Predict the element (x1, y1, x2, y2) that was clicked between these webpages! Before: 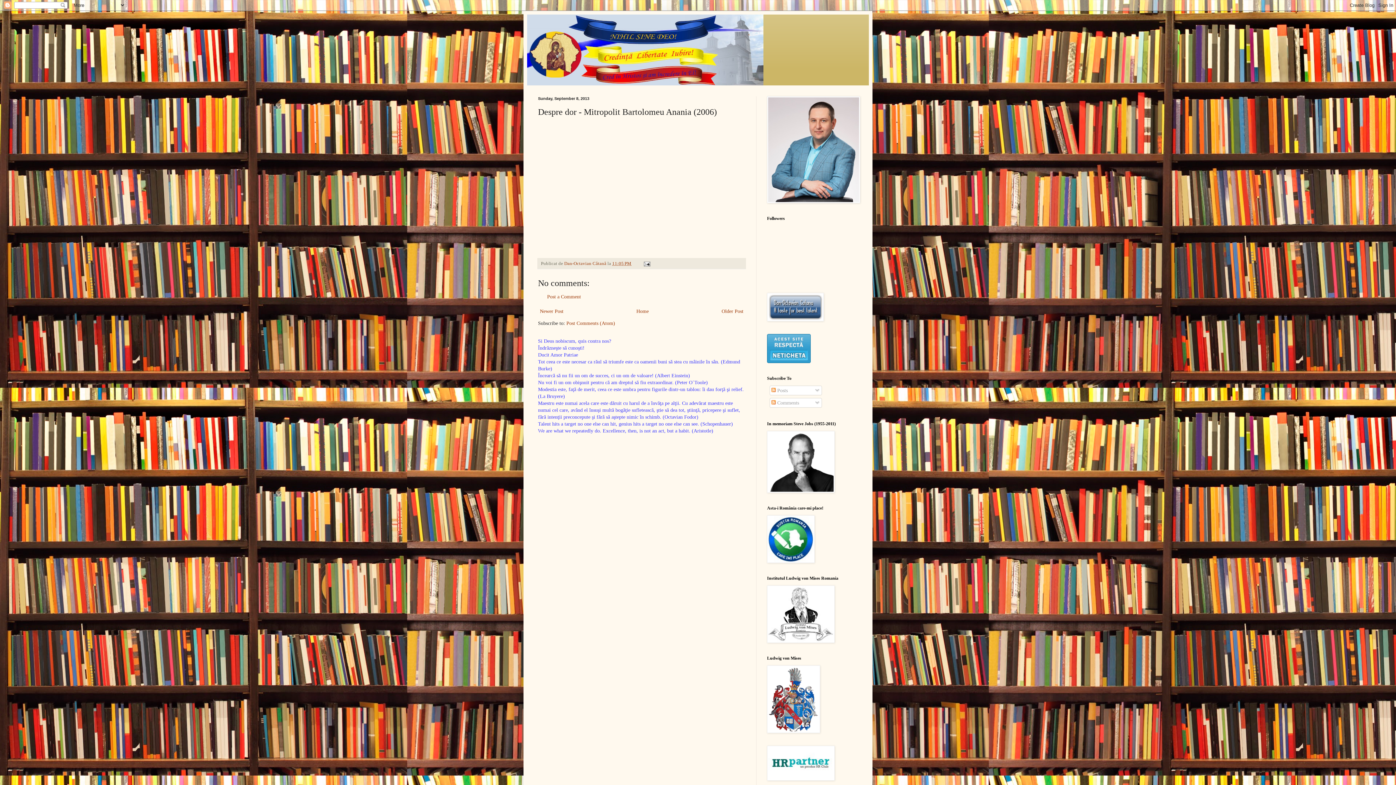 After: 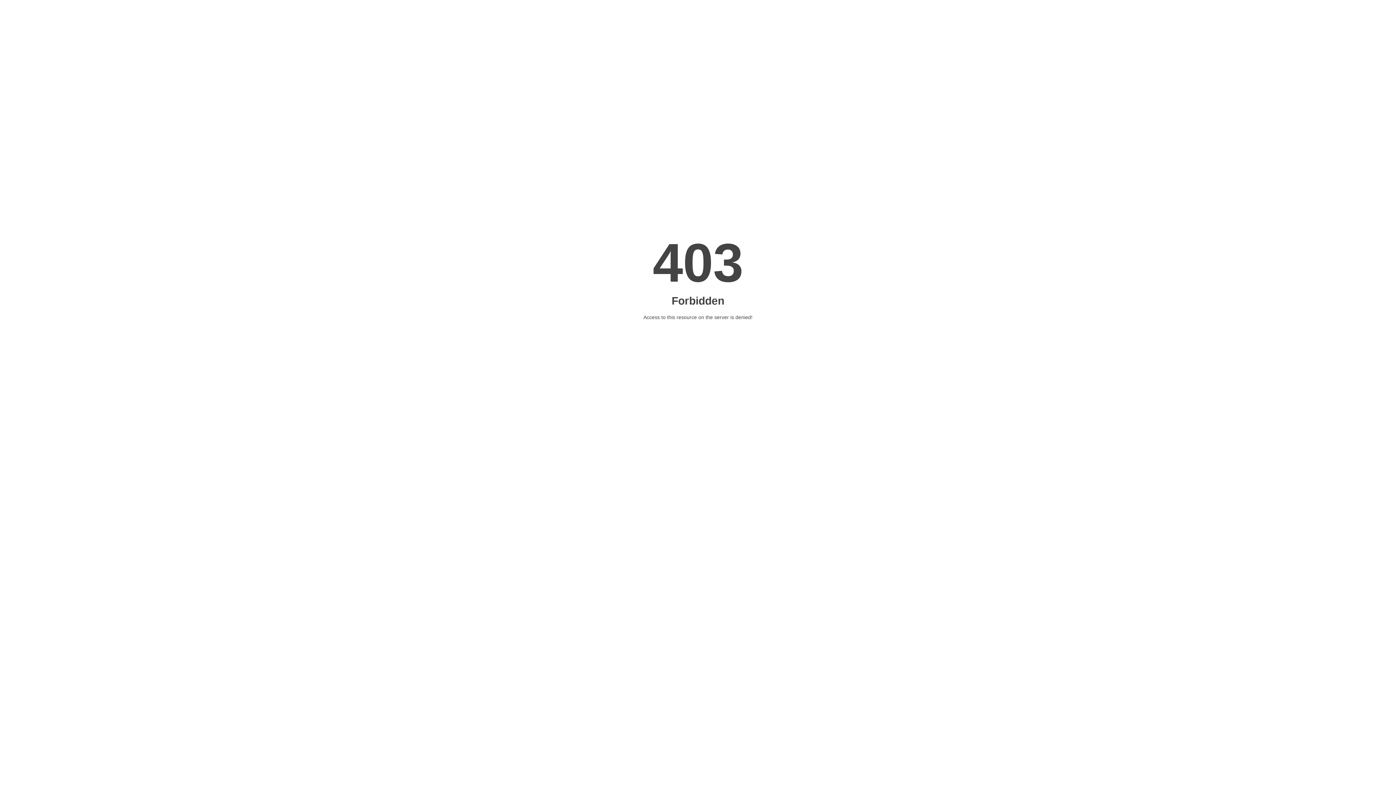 Action: bbox: (767, 638, 834, 644)